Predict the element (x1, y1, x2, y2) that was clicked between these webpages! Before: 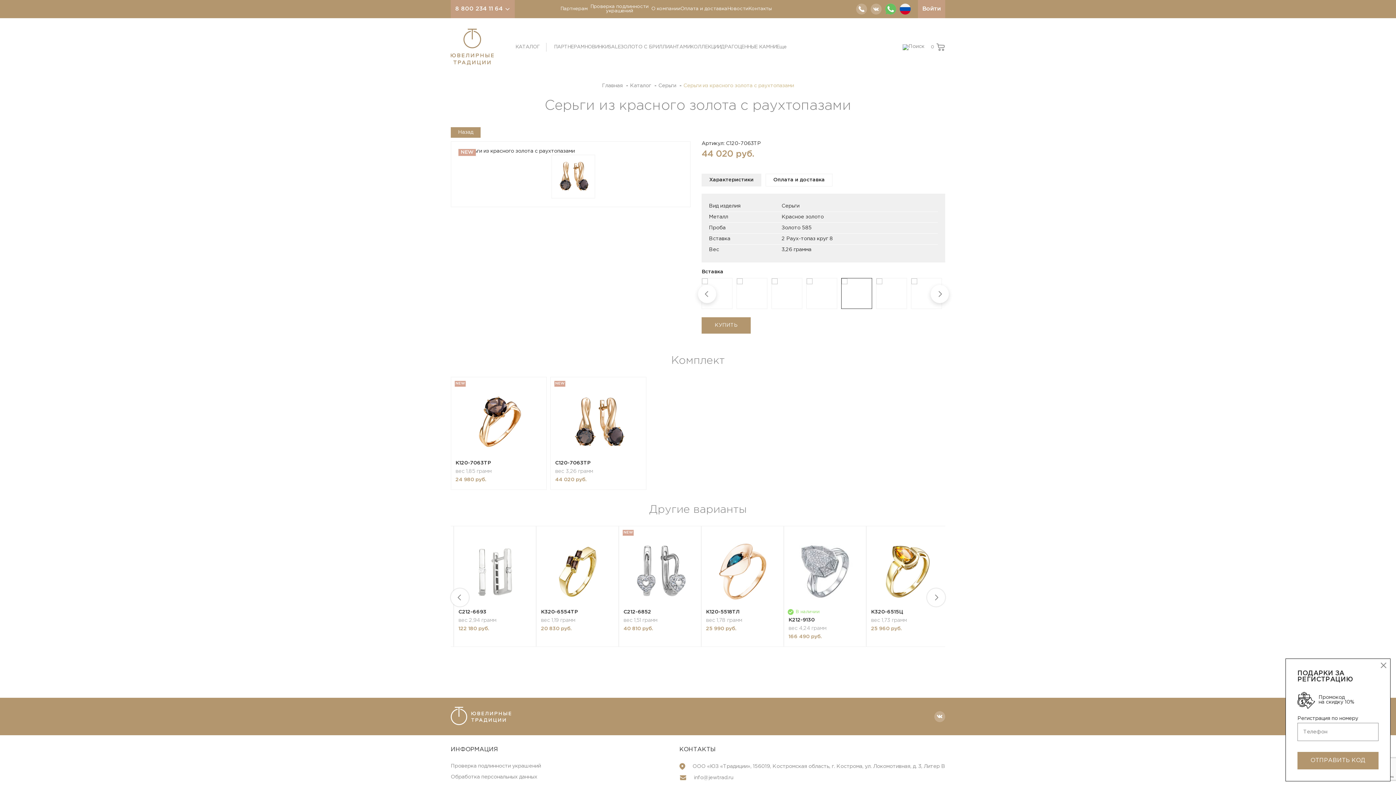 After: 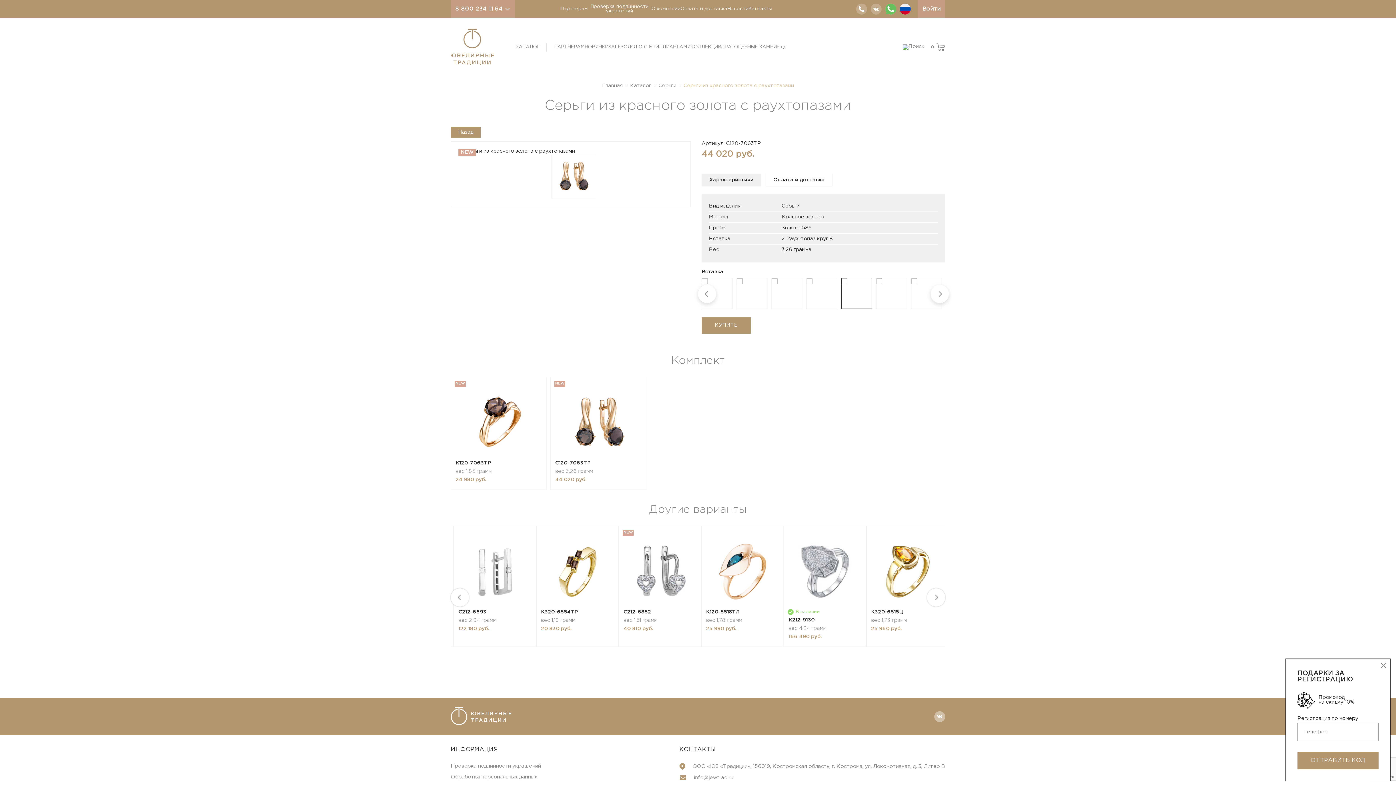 Action: bbox: (934, 711, 945, 722)